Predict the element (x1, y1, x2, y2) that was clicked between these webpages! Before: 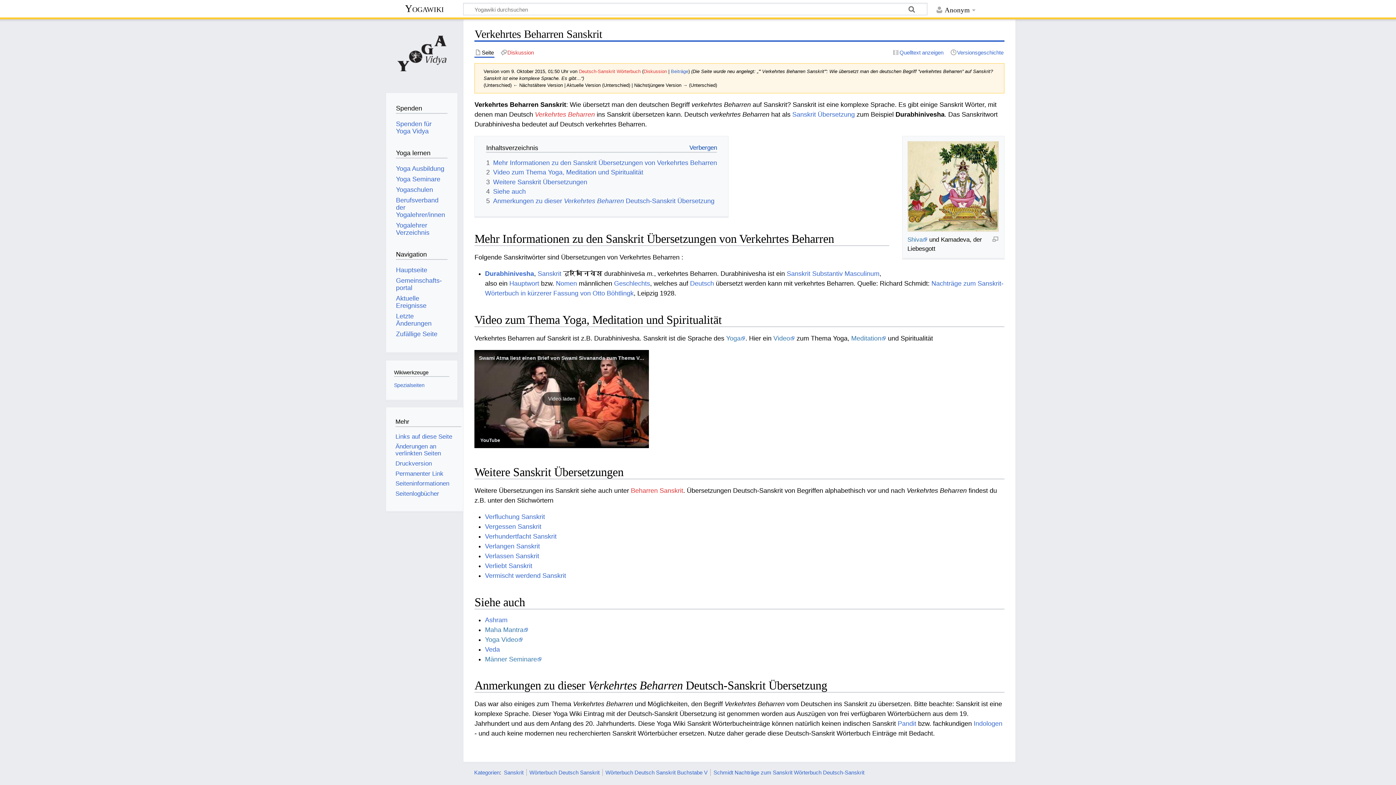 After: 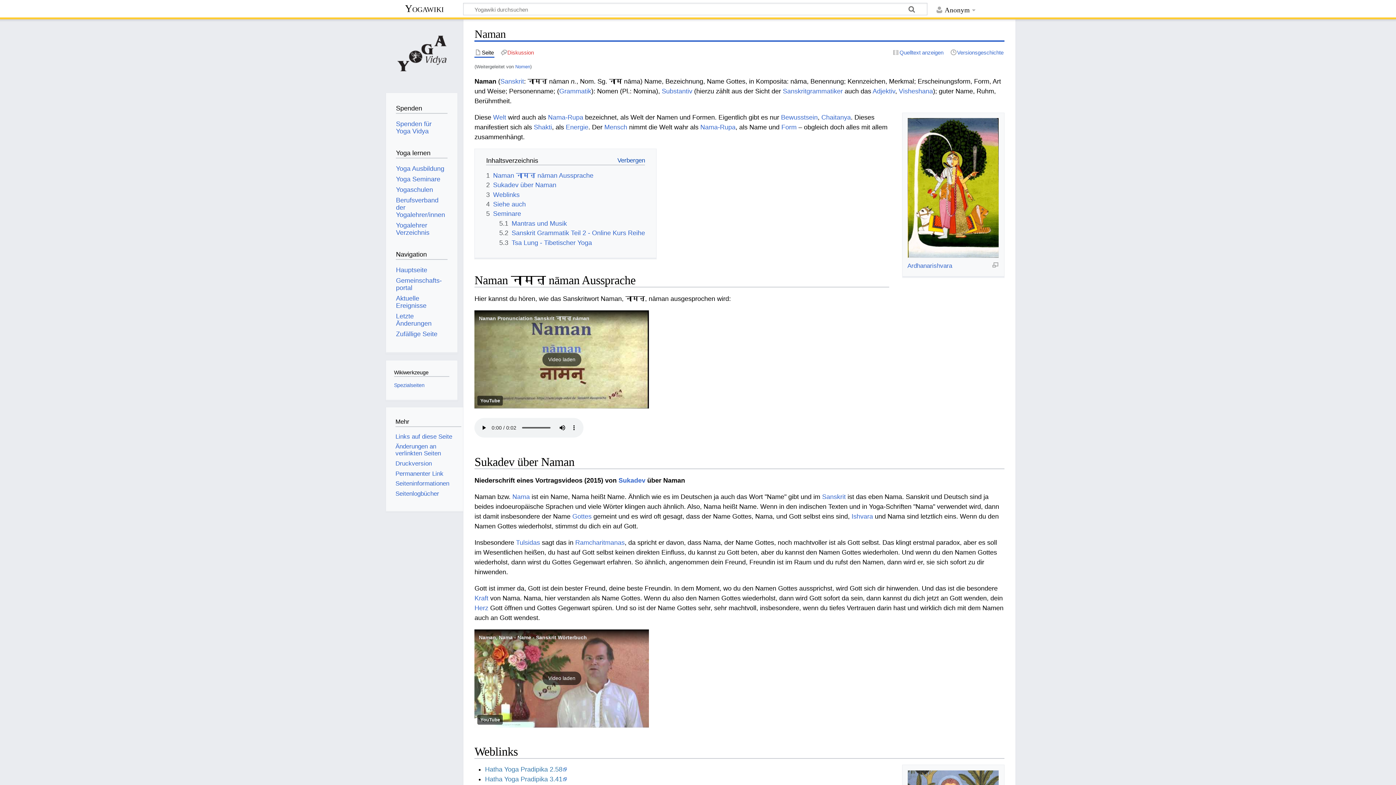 Action: label: Nomen bbox: (556, 280, 577, 287)